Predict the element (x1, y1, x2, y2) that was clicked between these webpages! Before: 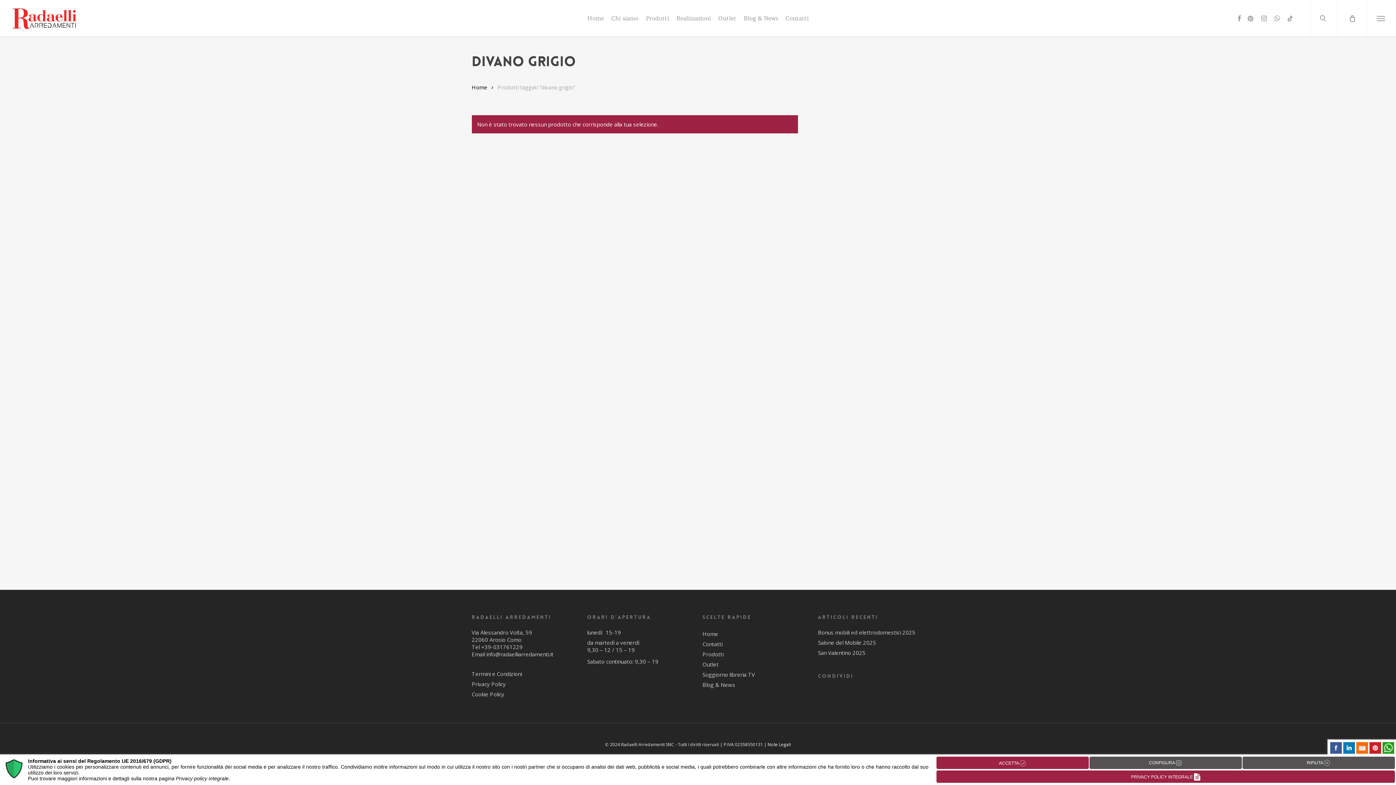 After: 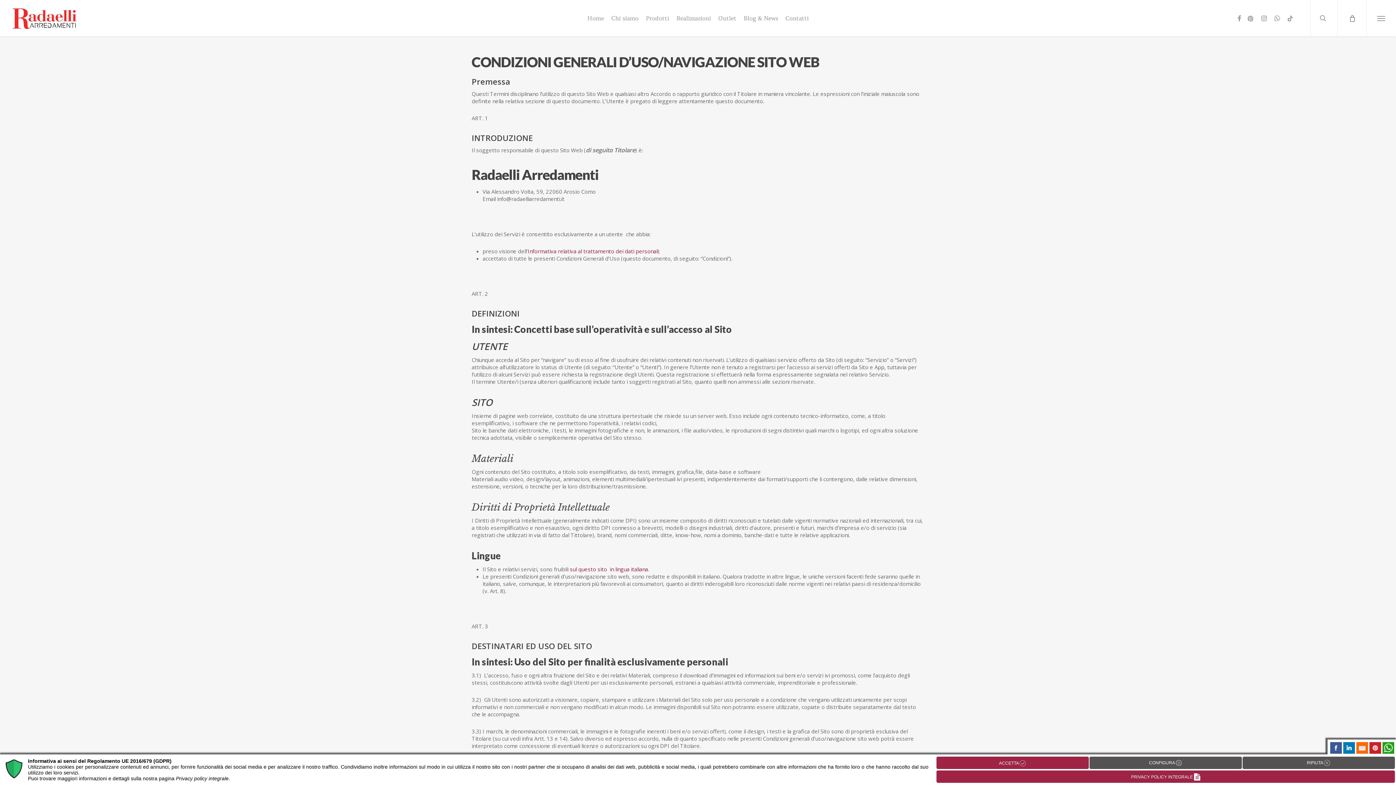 Action: bbox: (471, 670, 578, 677) label: Termini e Condizioni